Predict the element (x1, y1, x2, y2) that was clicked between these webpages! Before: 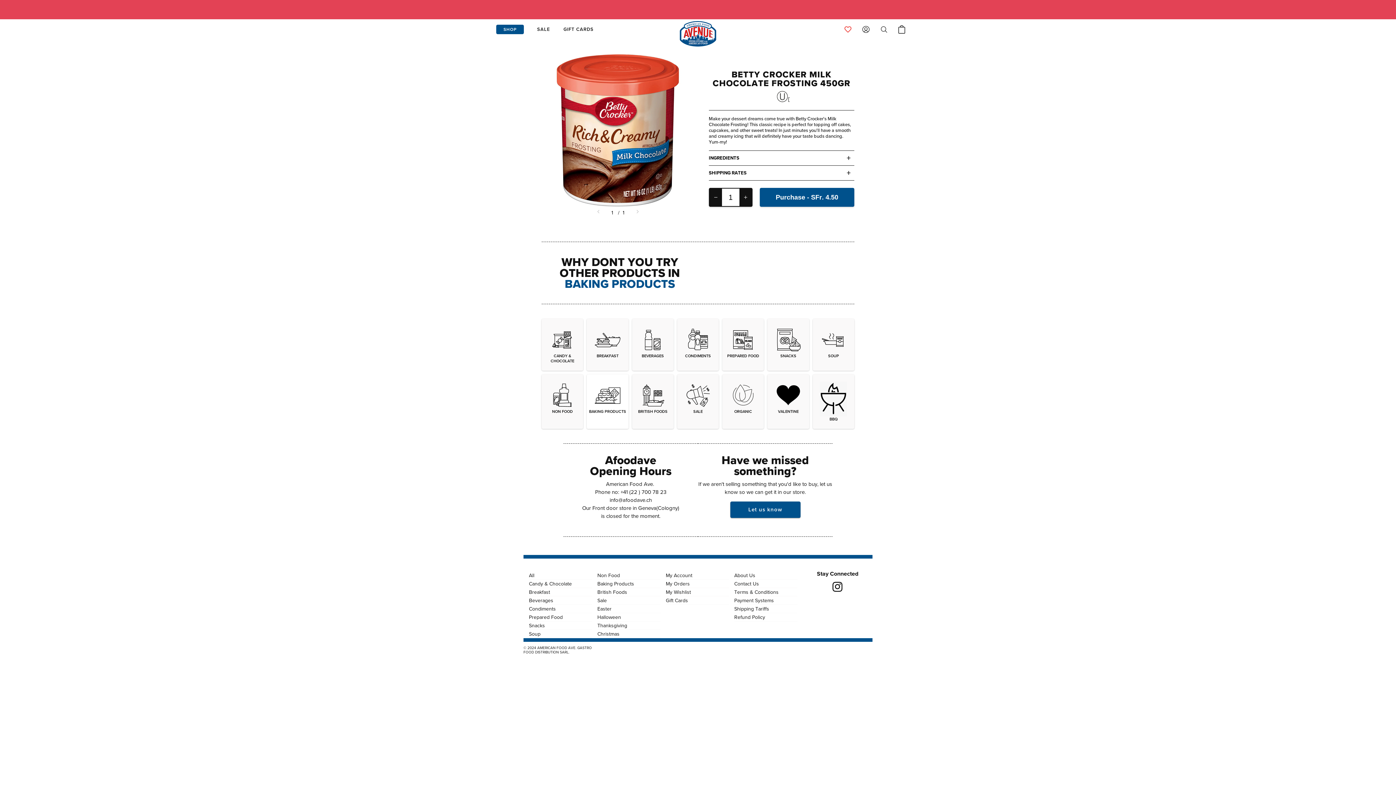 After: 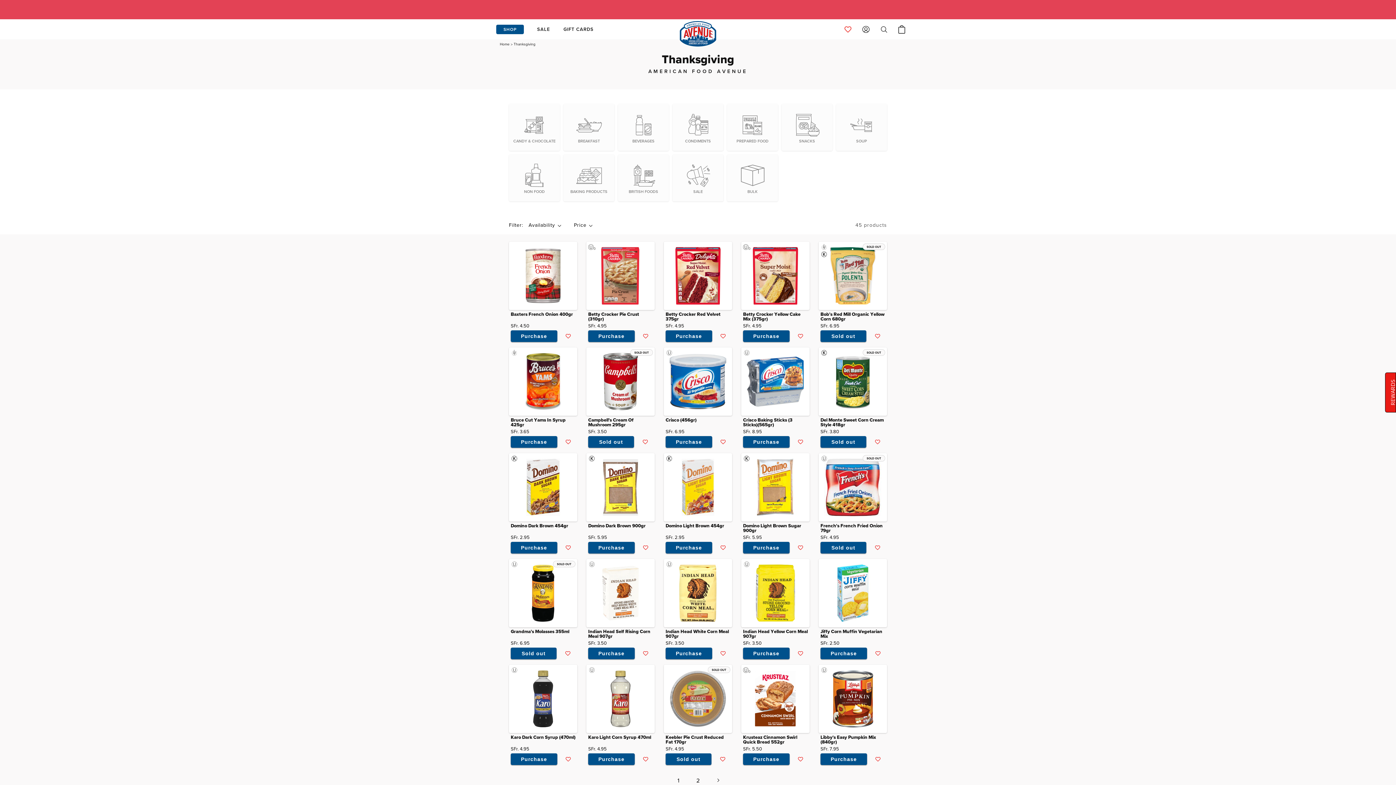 Action: bbox: (597, 622, 627, 629) label: link